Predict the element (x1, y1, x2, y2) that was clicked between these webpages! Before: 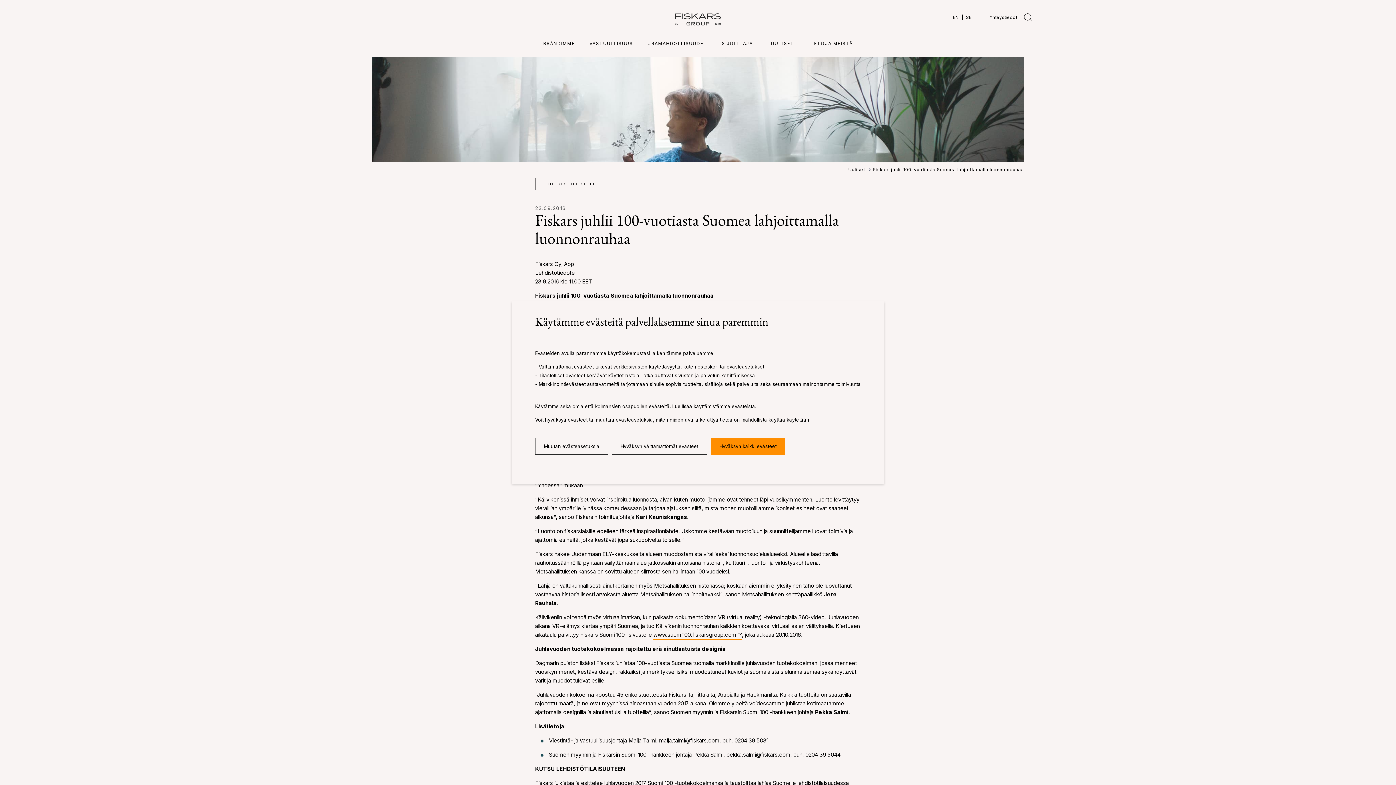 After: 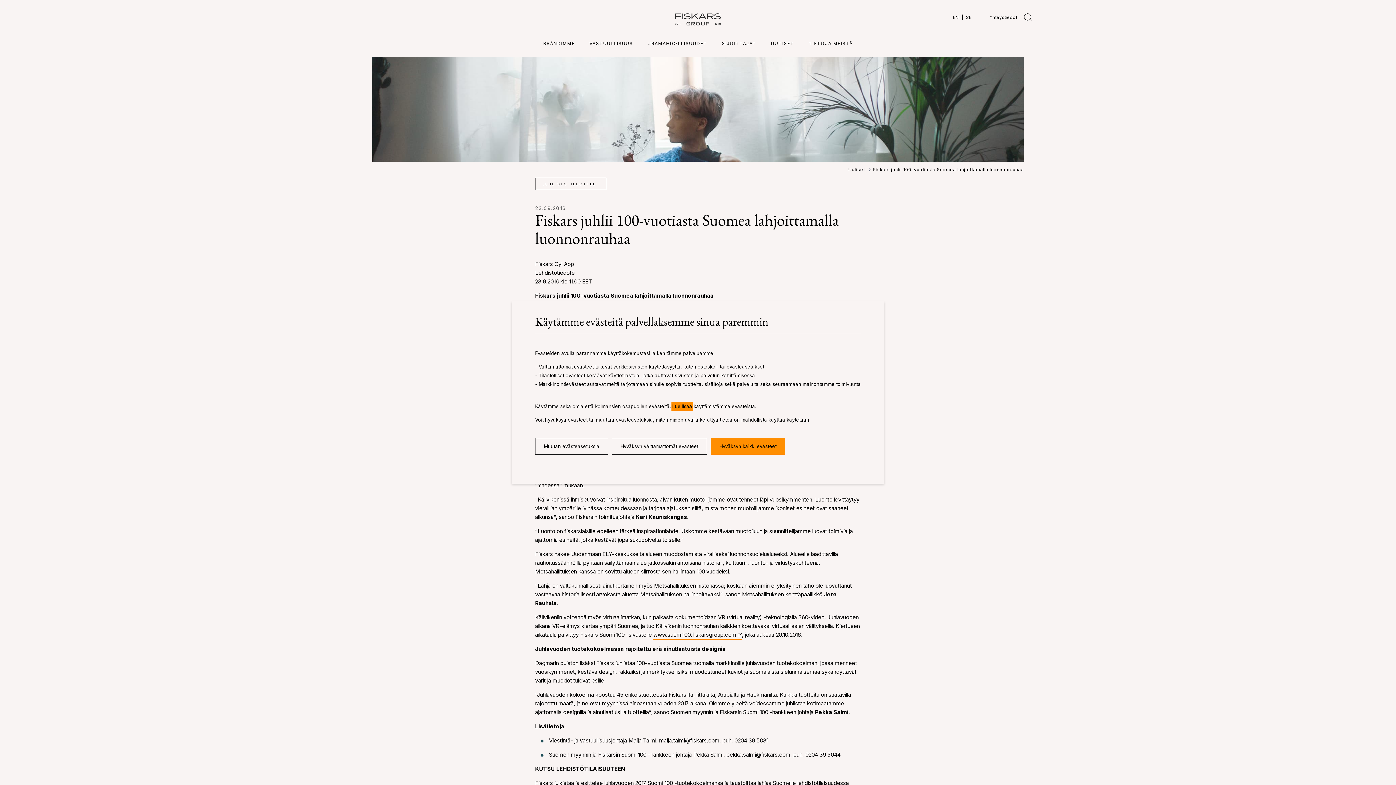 Action: bbox: (672, 403, 692, 409) label: Lue lisää